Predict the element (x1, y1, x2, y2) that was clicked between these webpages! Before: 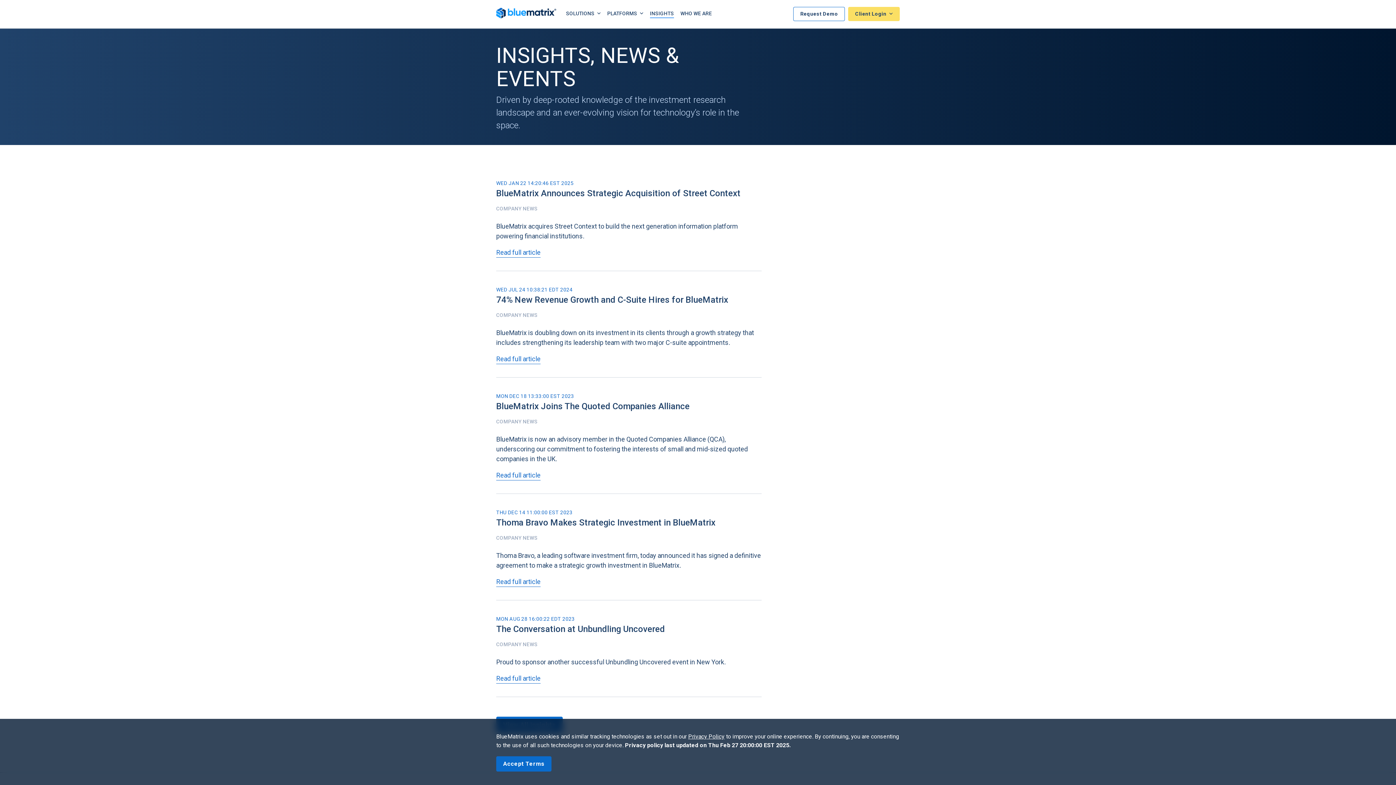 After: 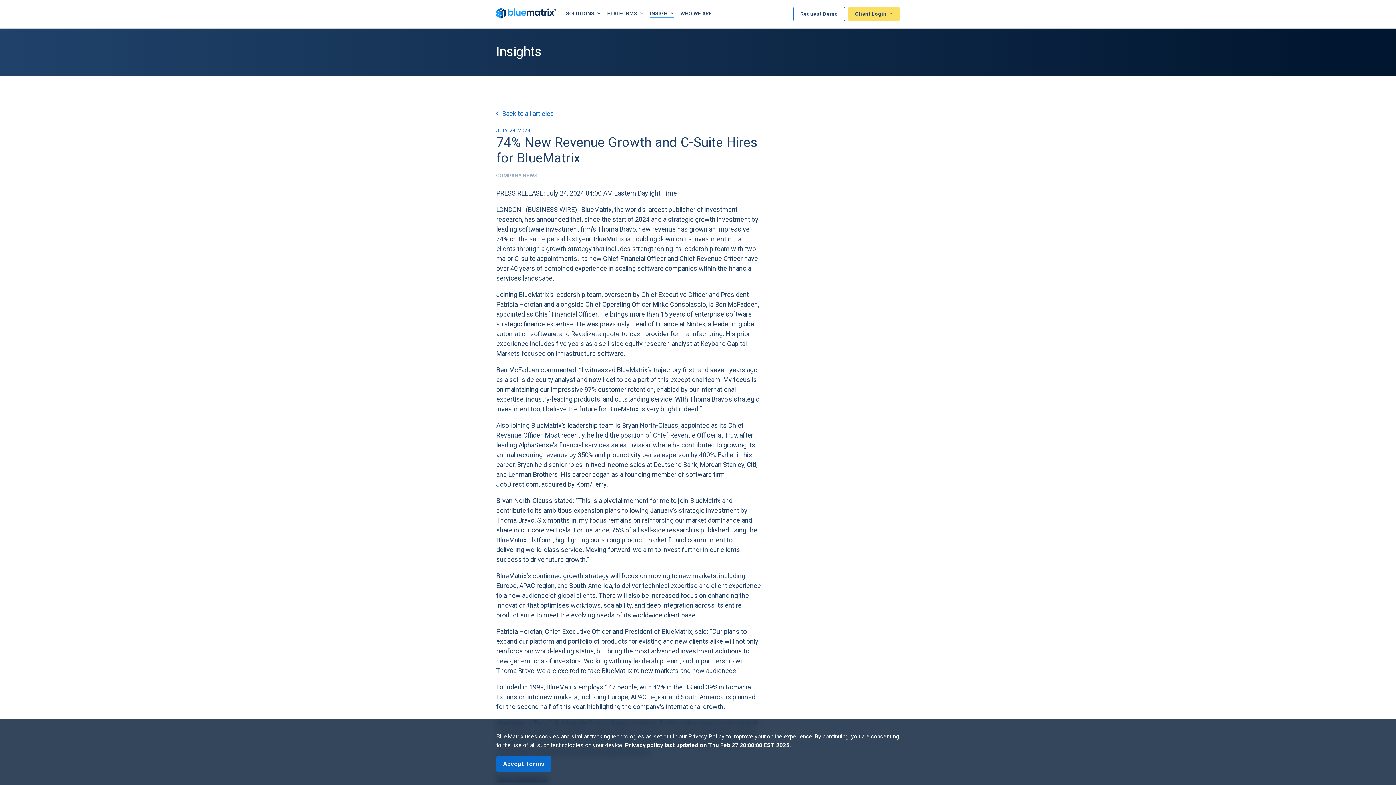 Action: bbox: (496, 354, 540, 364) label: Read full article